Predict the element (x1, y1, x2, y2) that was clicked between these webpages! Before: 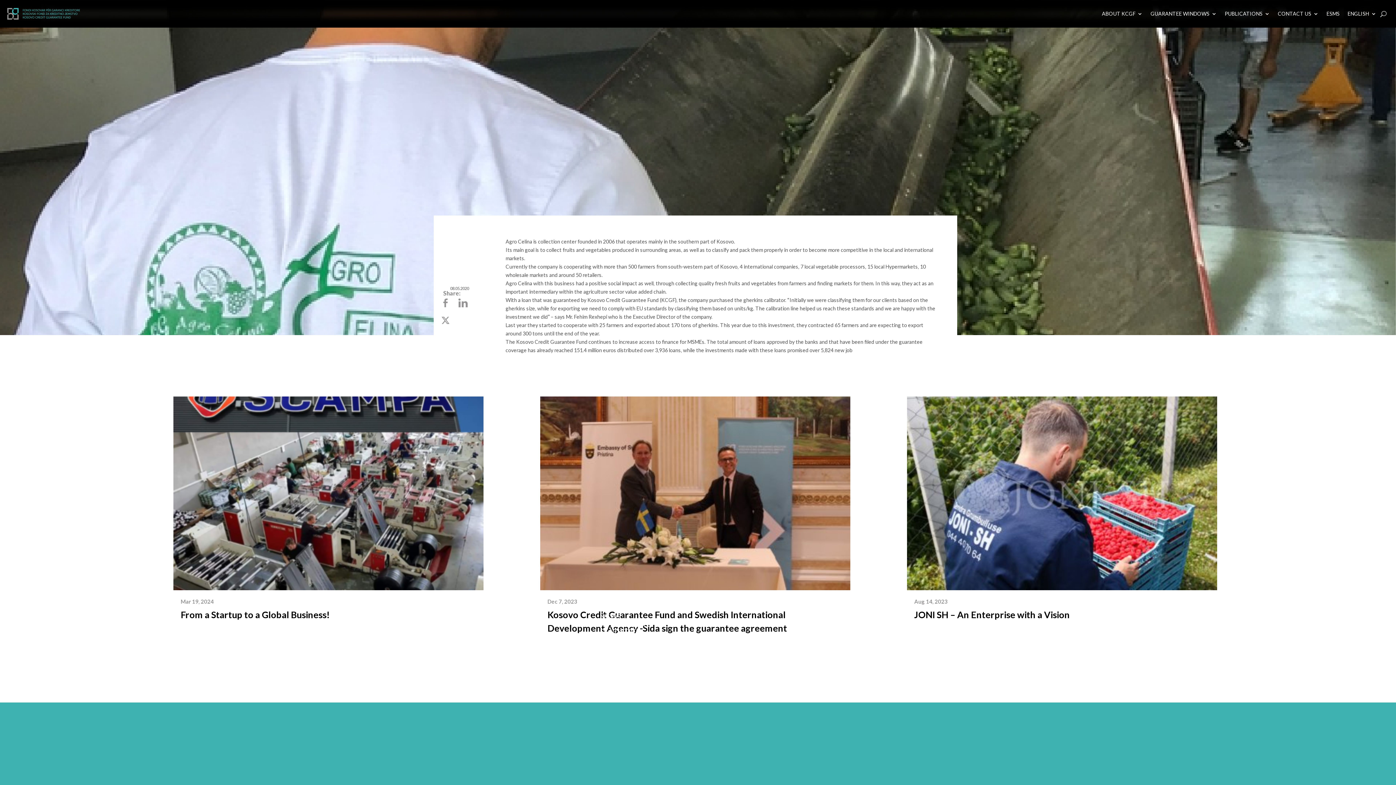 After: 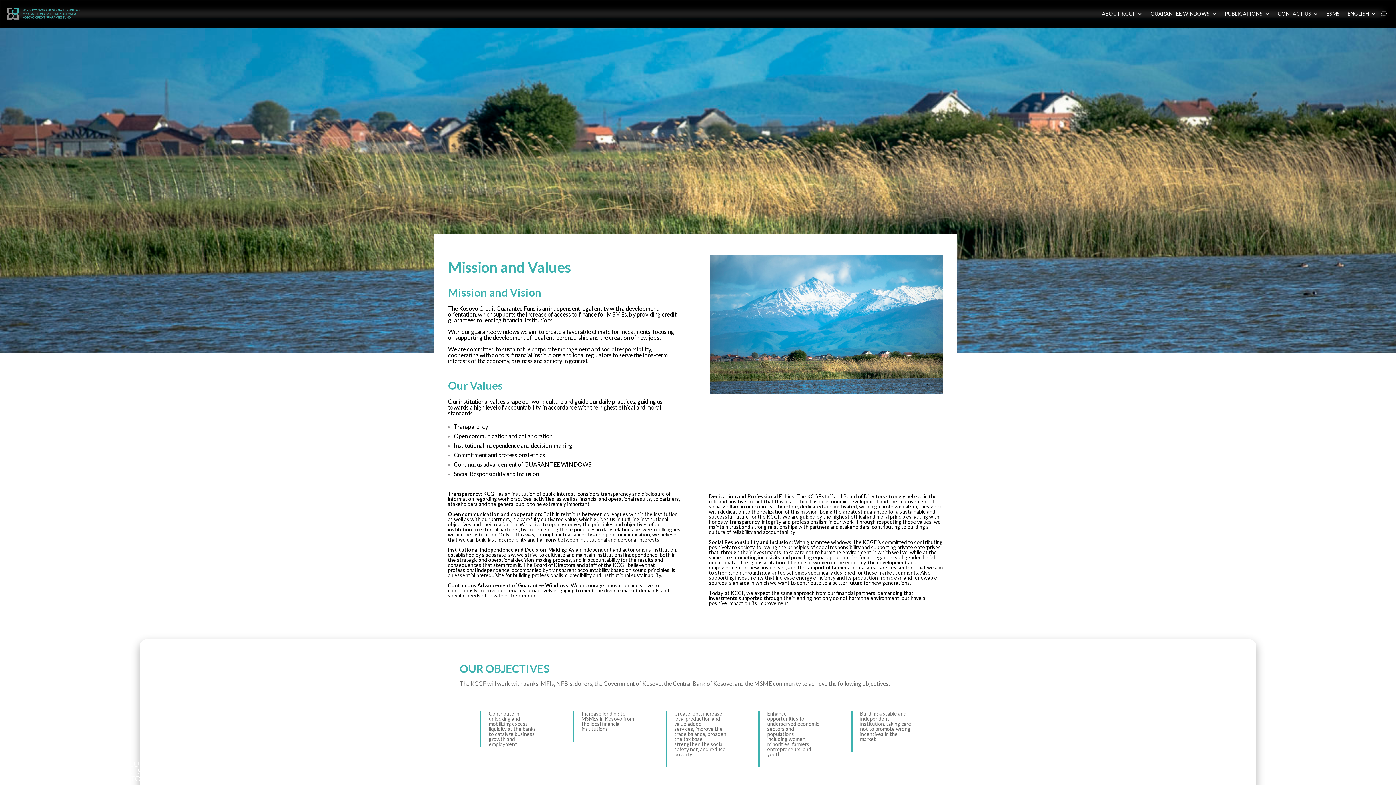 Action: label: MISSION AND VALUES bbox: (69, 592, 147, 601)